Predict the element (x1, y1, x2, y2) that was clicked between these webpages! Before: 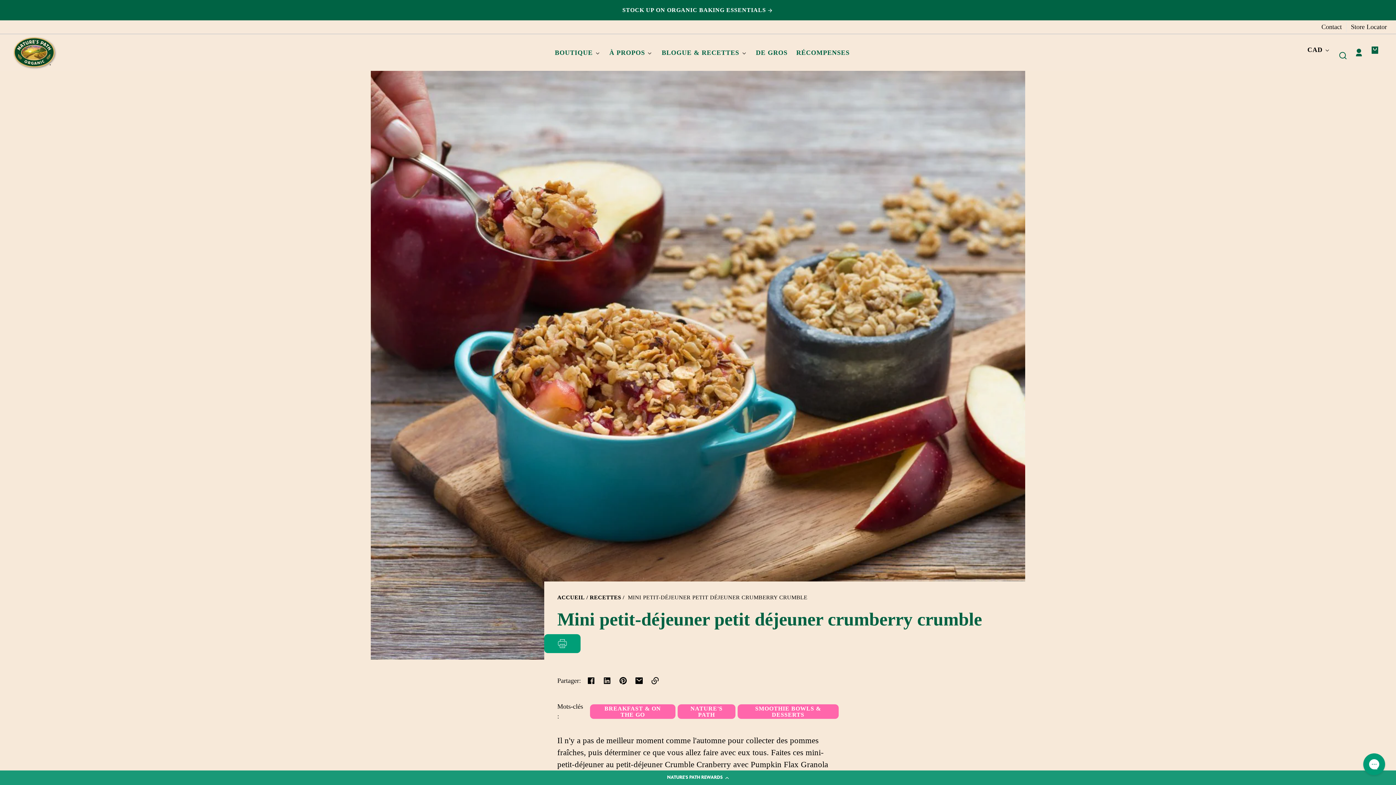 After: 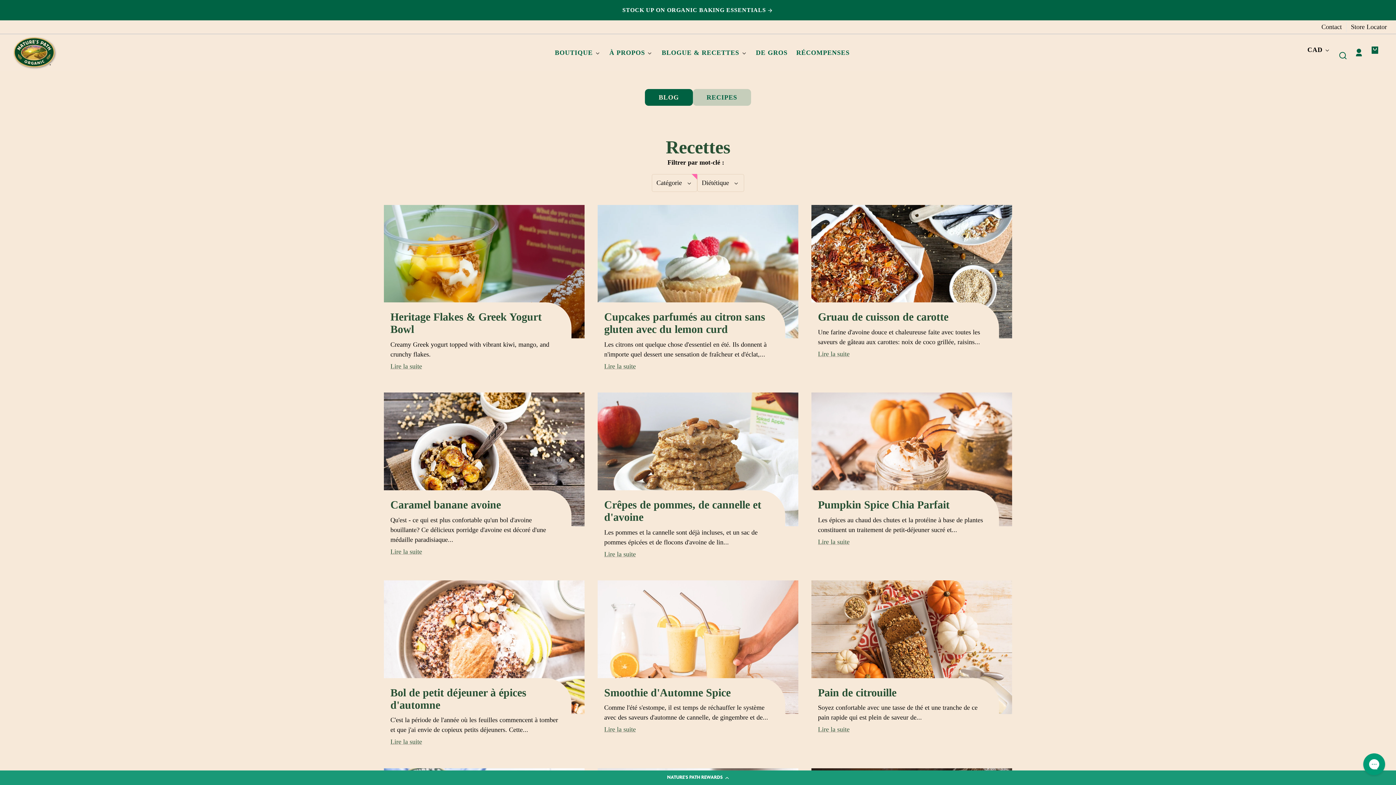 Action: bbox: (590, 704, 675, 719) label: BREAKFAST & ON THE GO